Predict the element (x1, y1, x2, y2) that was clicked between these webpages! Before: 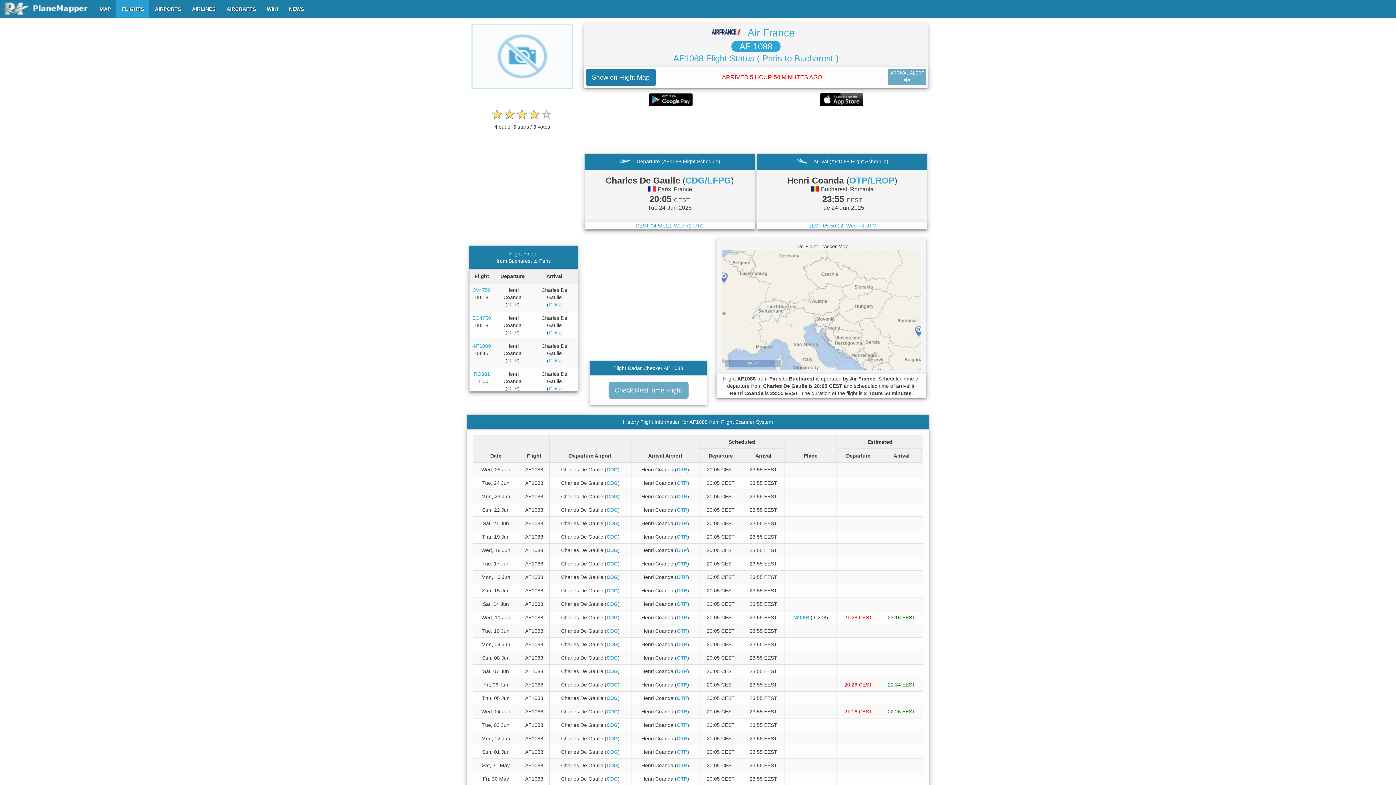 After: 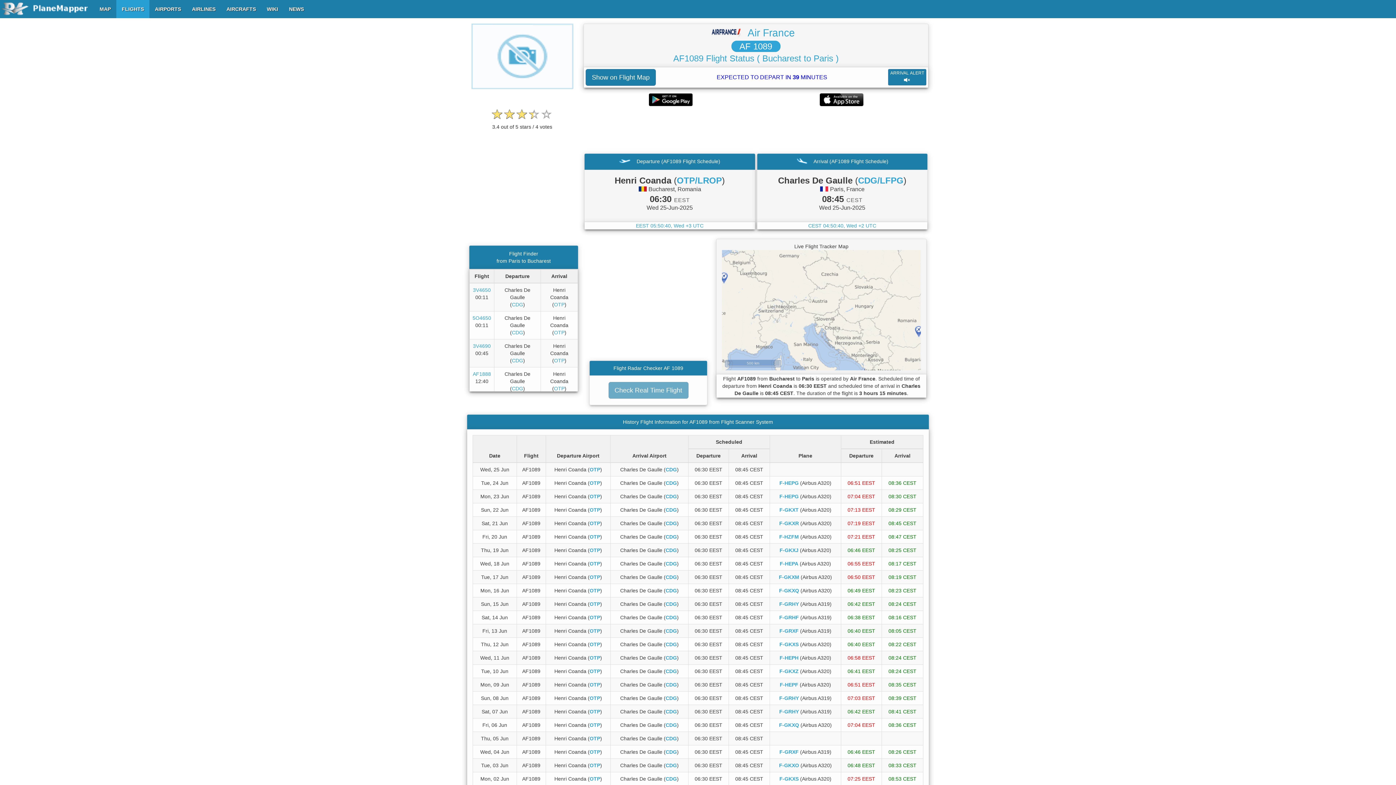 Action: label: AF1089 bbox: (472, 343, 491, 348)